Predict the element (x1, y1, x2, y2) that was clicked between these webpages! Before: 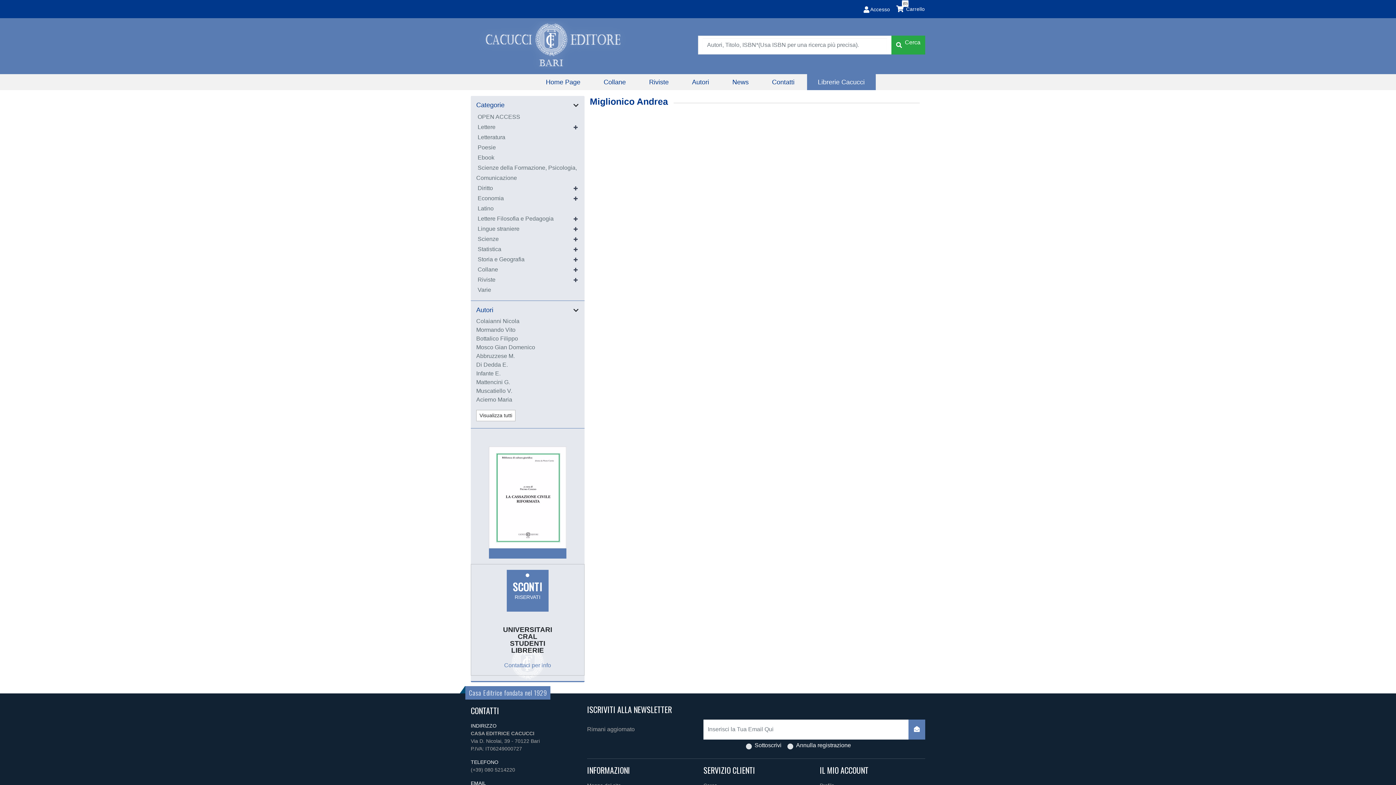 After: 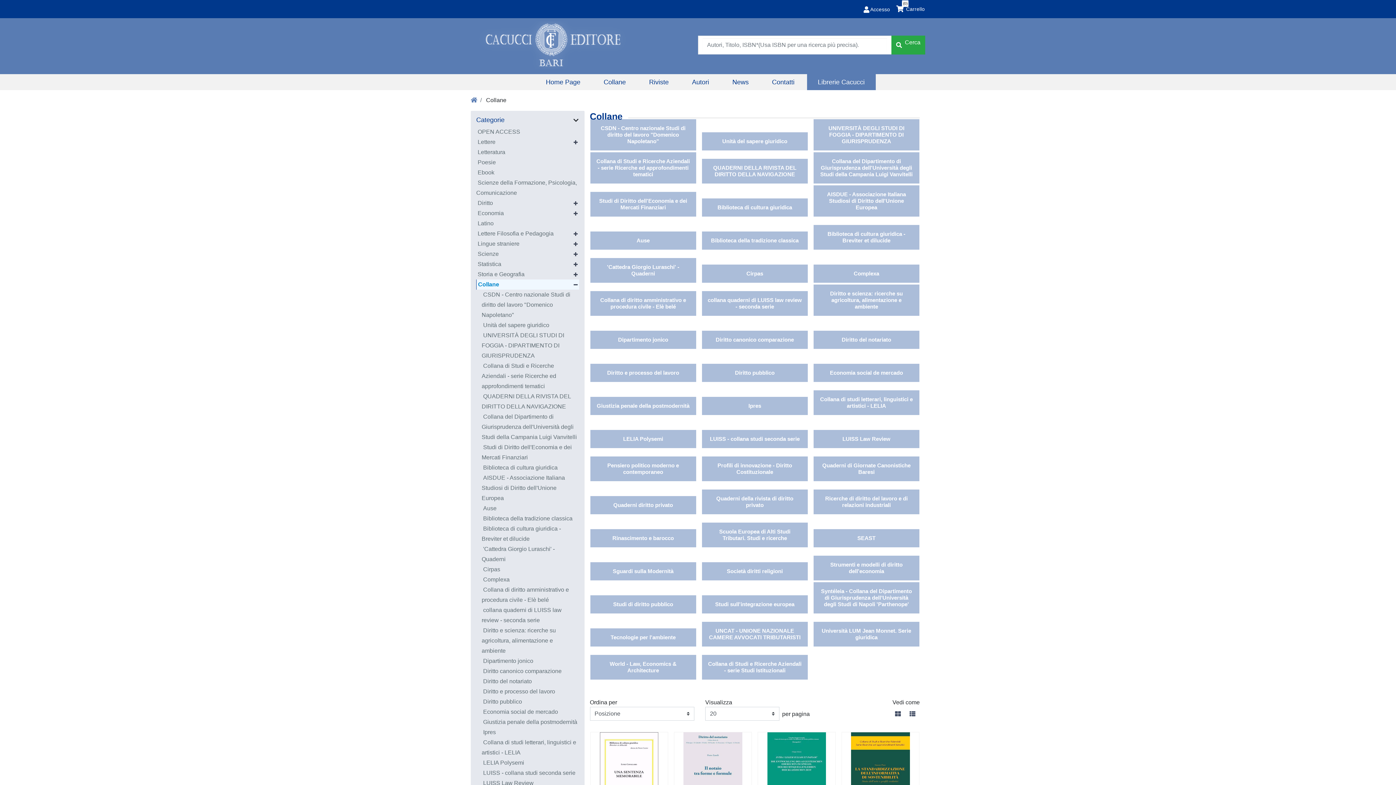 Action: label: Collane bbox: (592, 74, 636, 90)